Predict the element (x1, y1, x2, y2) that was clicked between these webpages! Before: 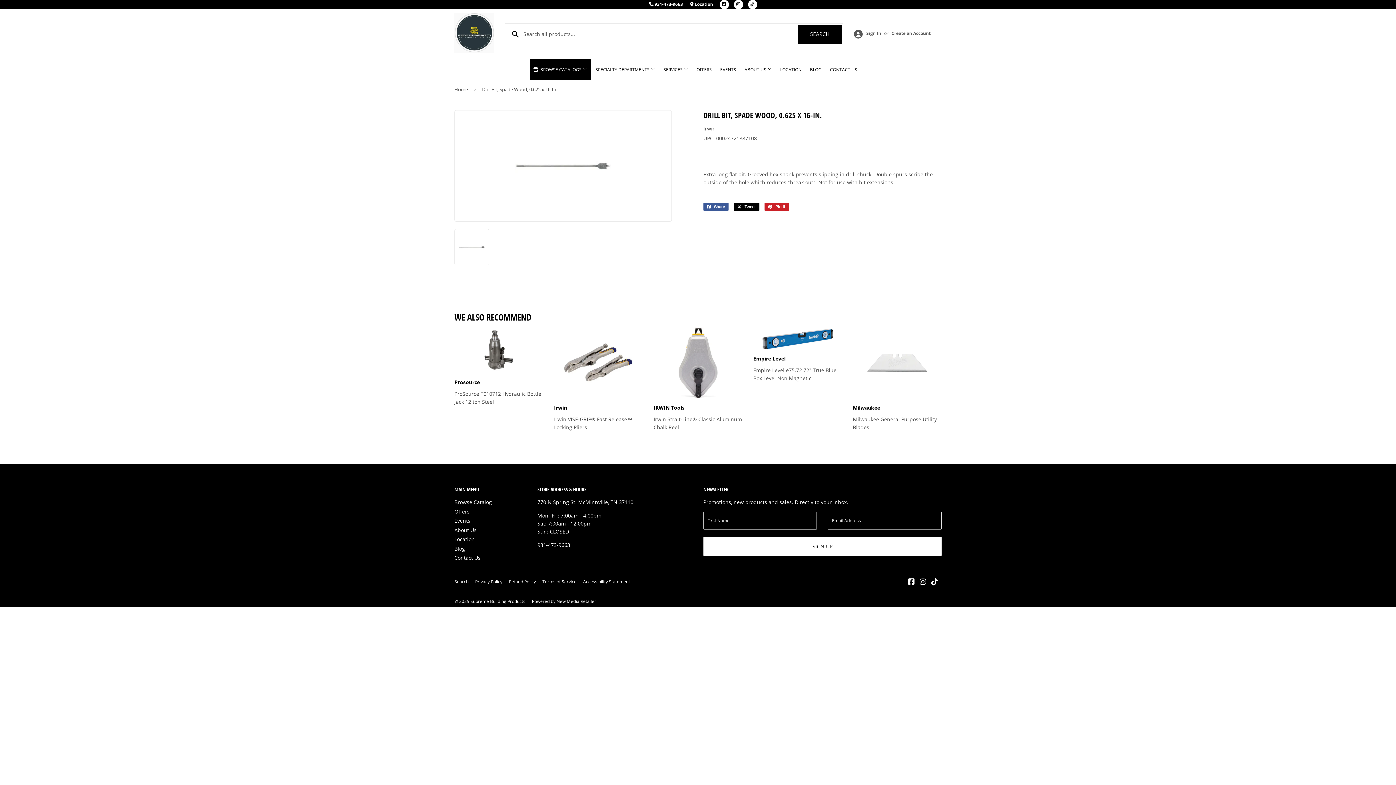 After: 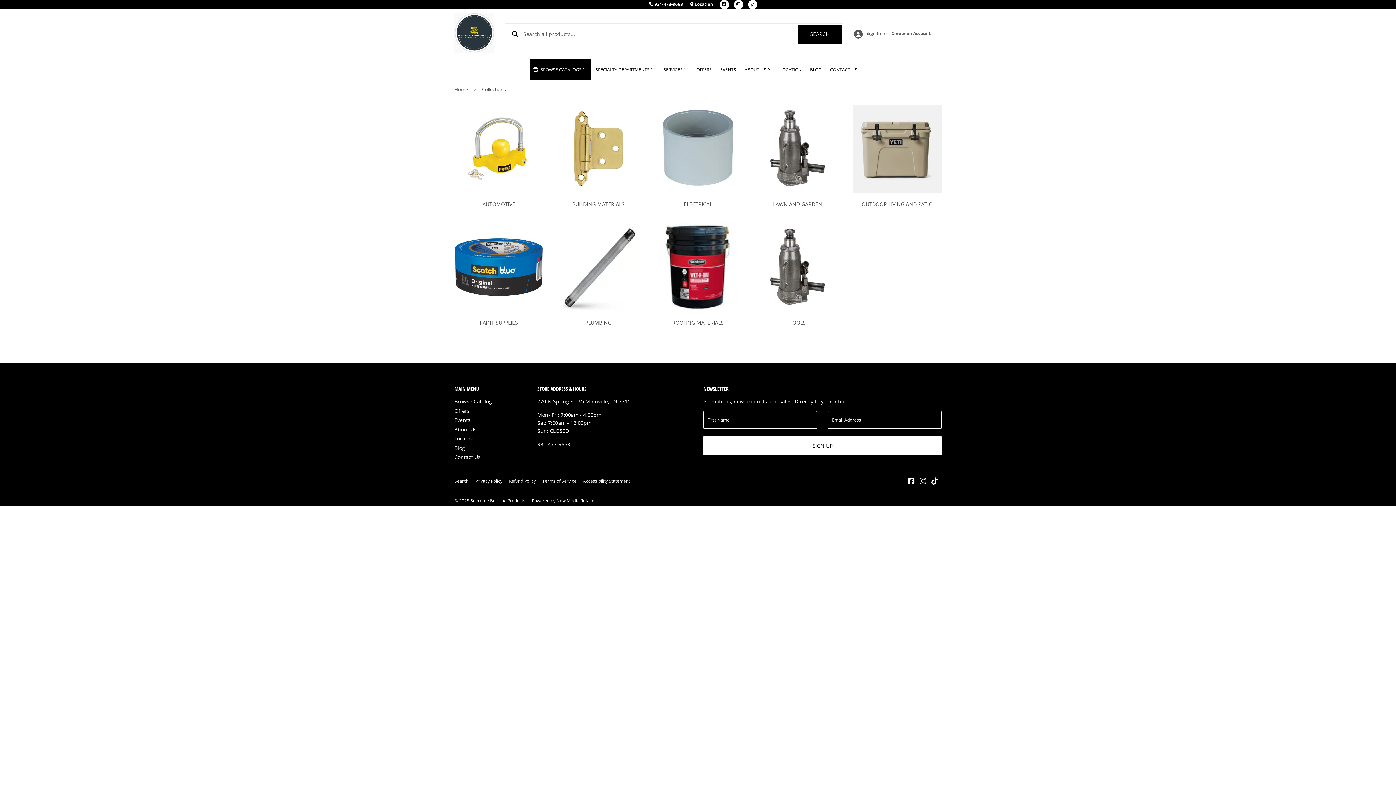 Action: bbox: (454, 498, 492, 505) label: Browse Catalog